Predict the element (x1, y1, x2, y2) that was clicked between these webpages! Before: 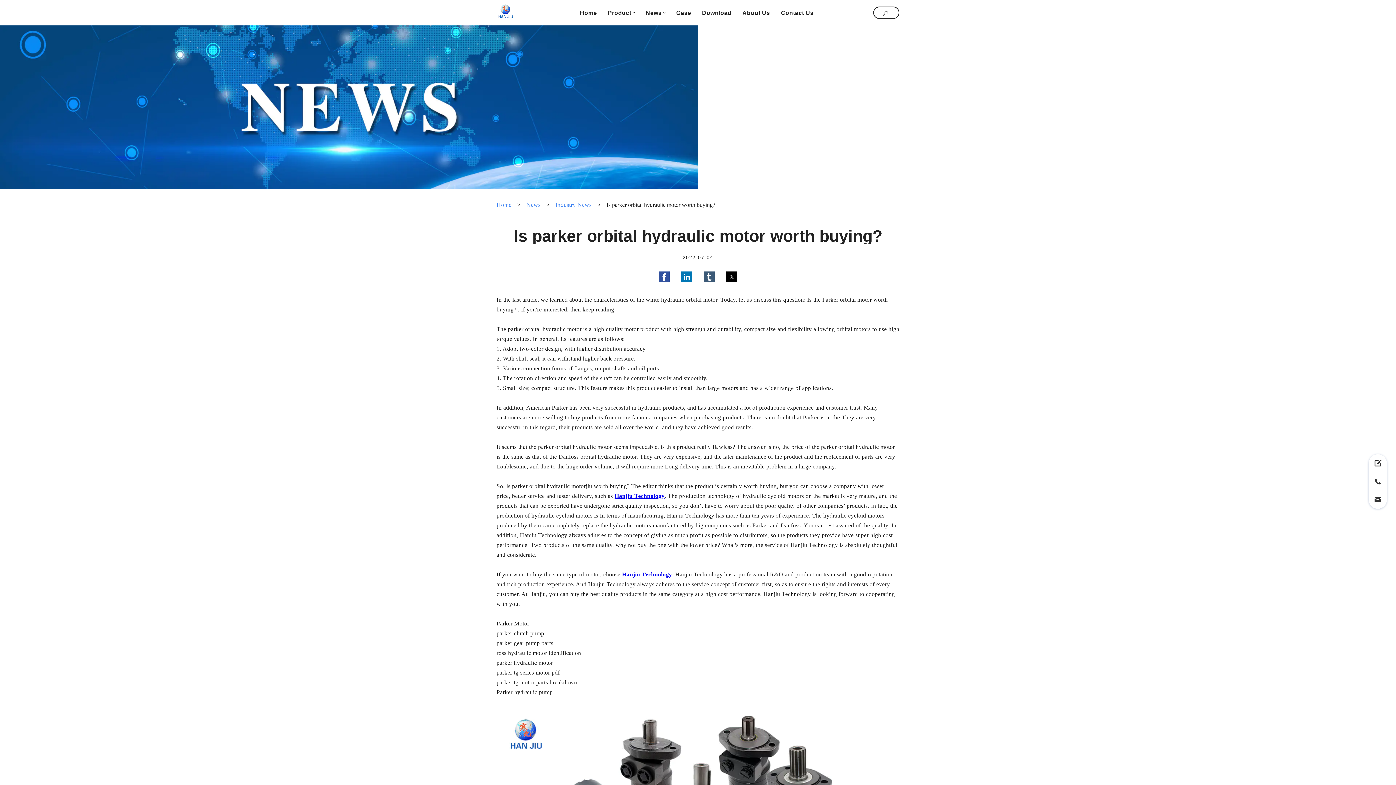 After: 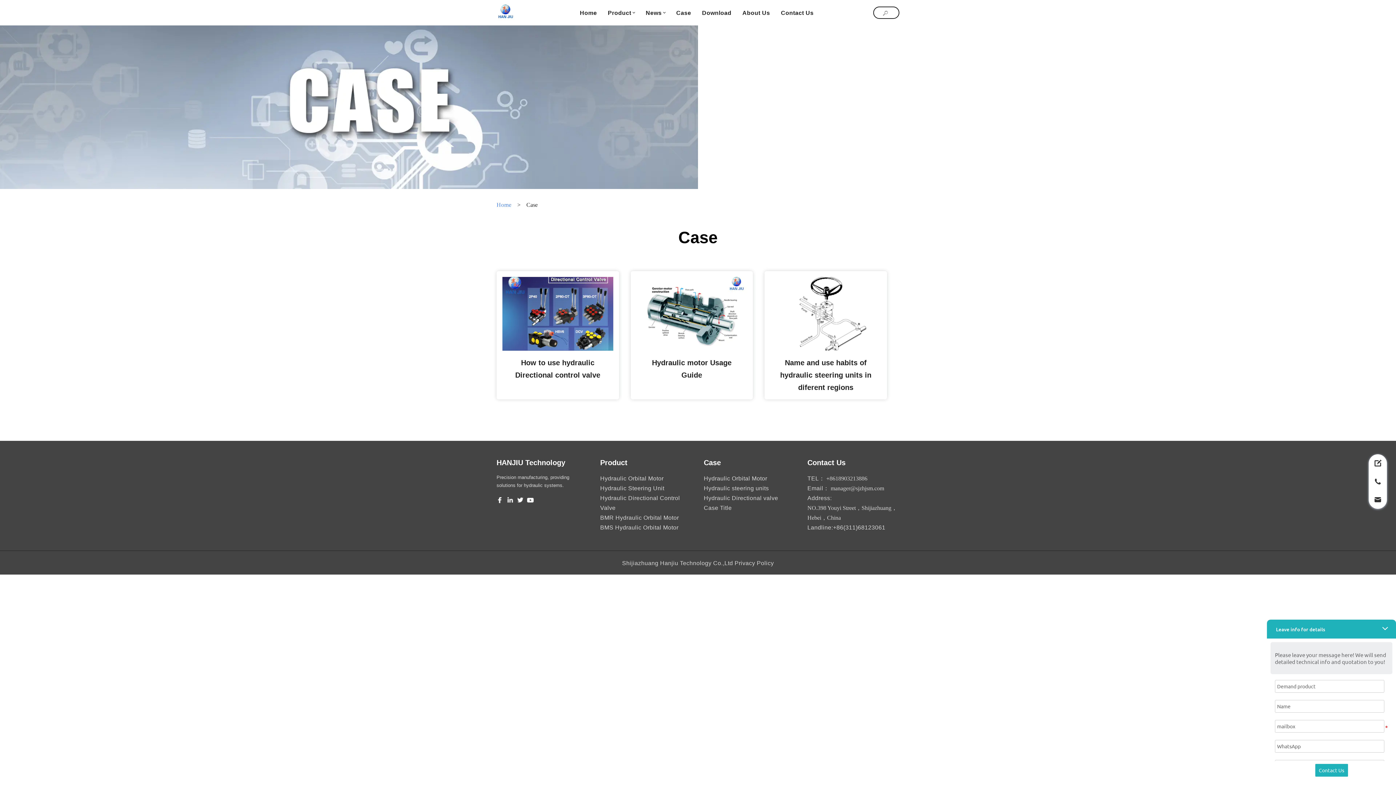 Action: label: Case bbox: (676, 7, 691, 17)